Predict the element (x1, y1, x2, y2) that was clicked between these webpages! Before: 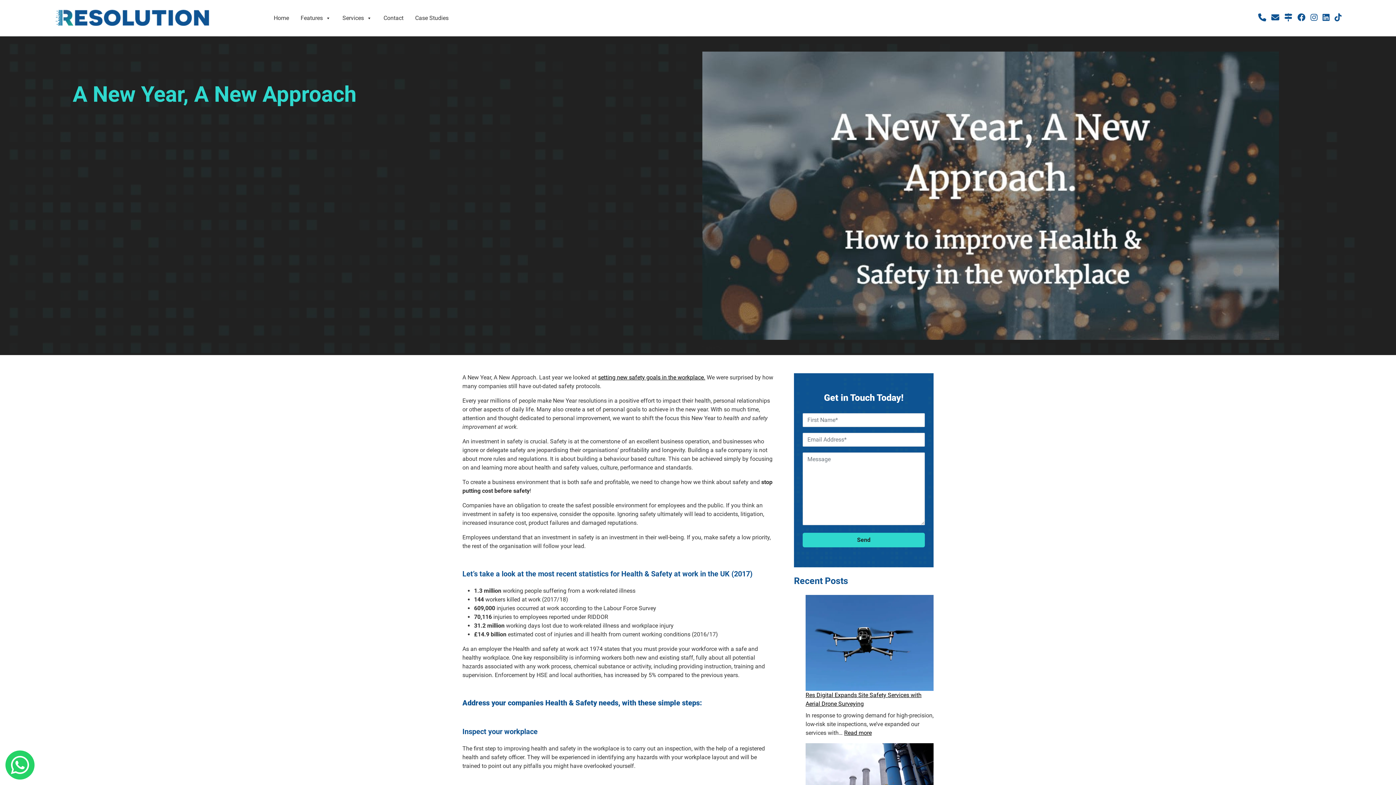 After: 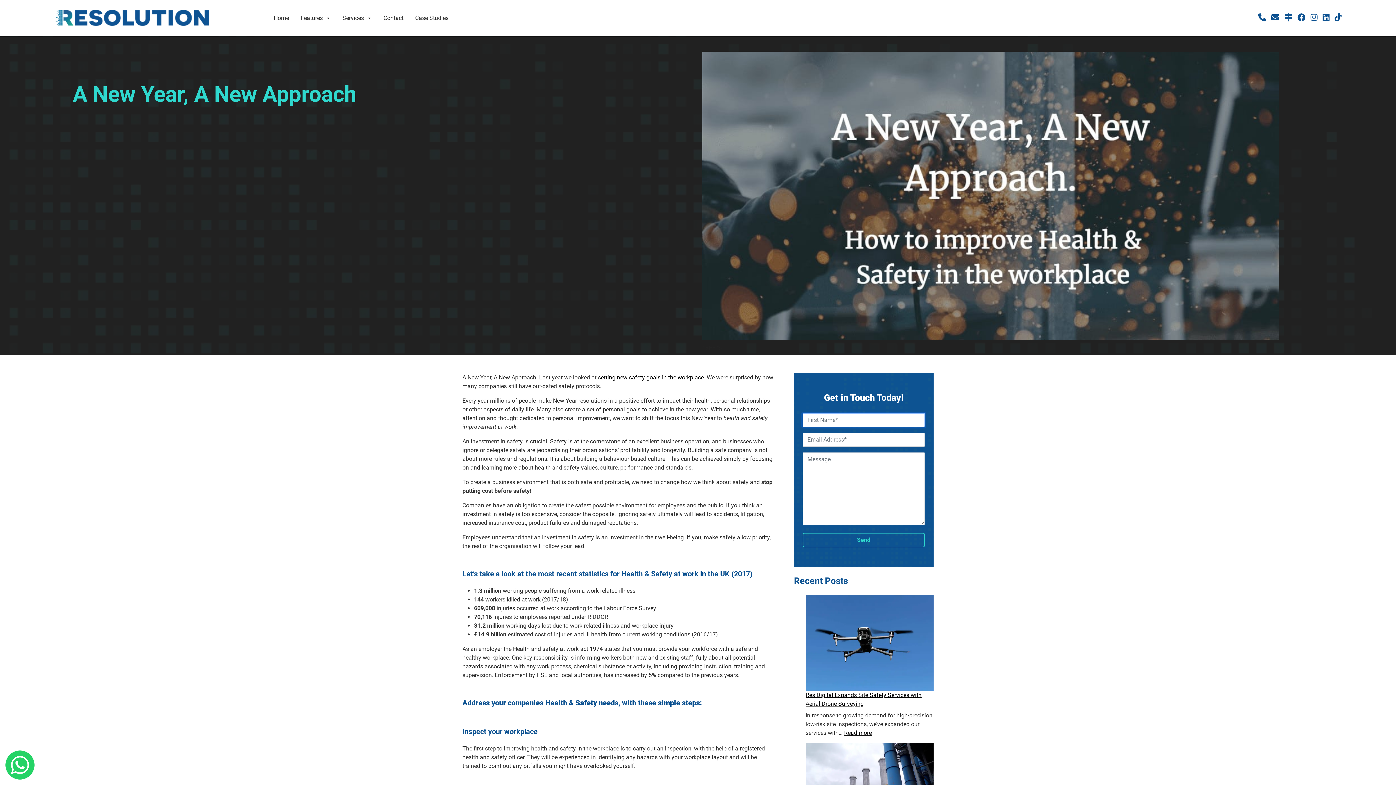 Action: bbox: (802, 533, 925, 547) label: Send